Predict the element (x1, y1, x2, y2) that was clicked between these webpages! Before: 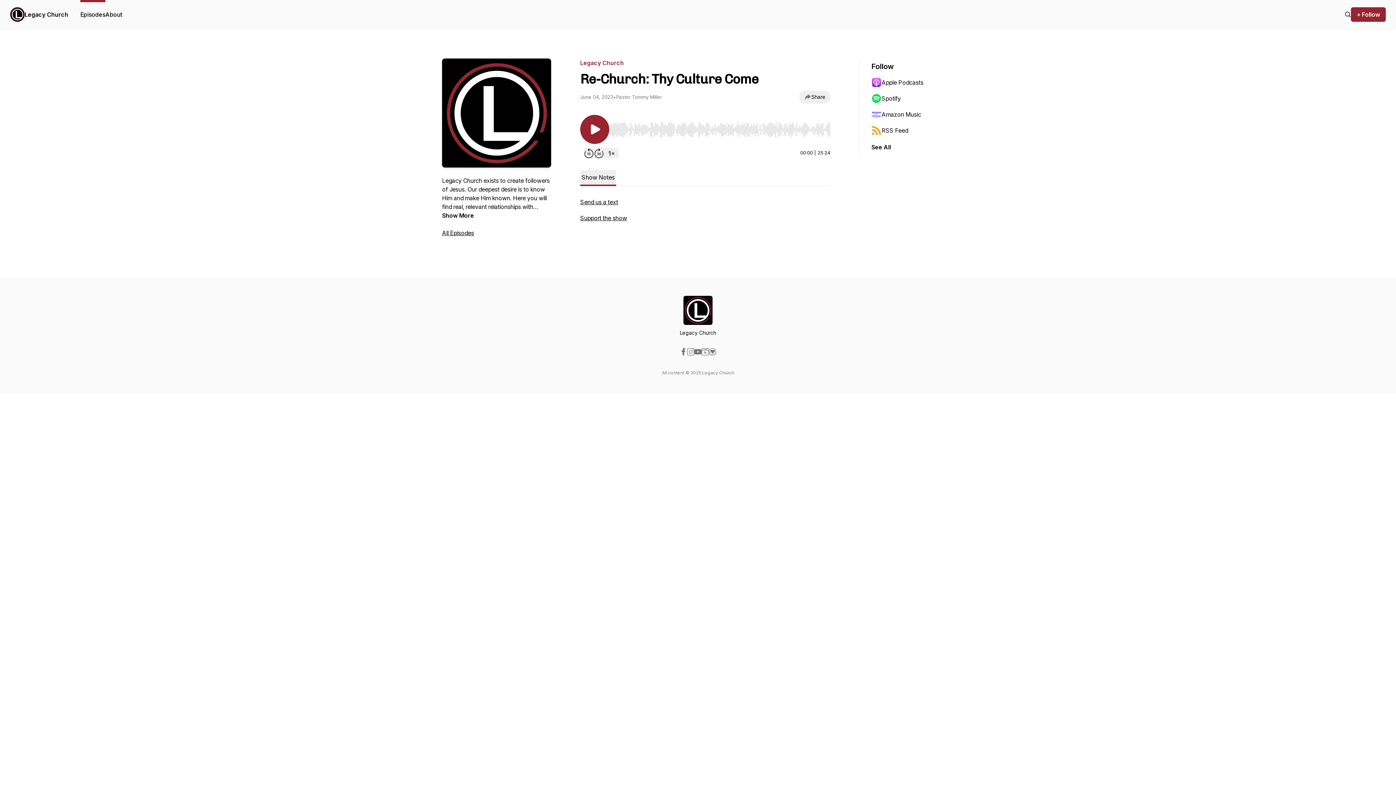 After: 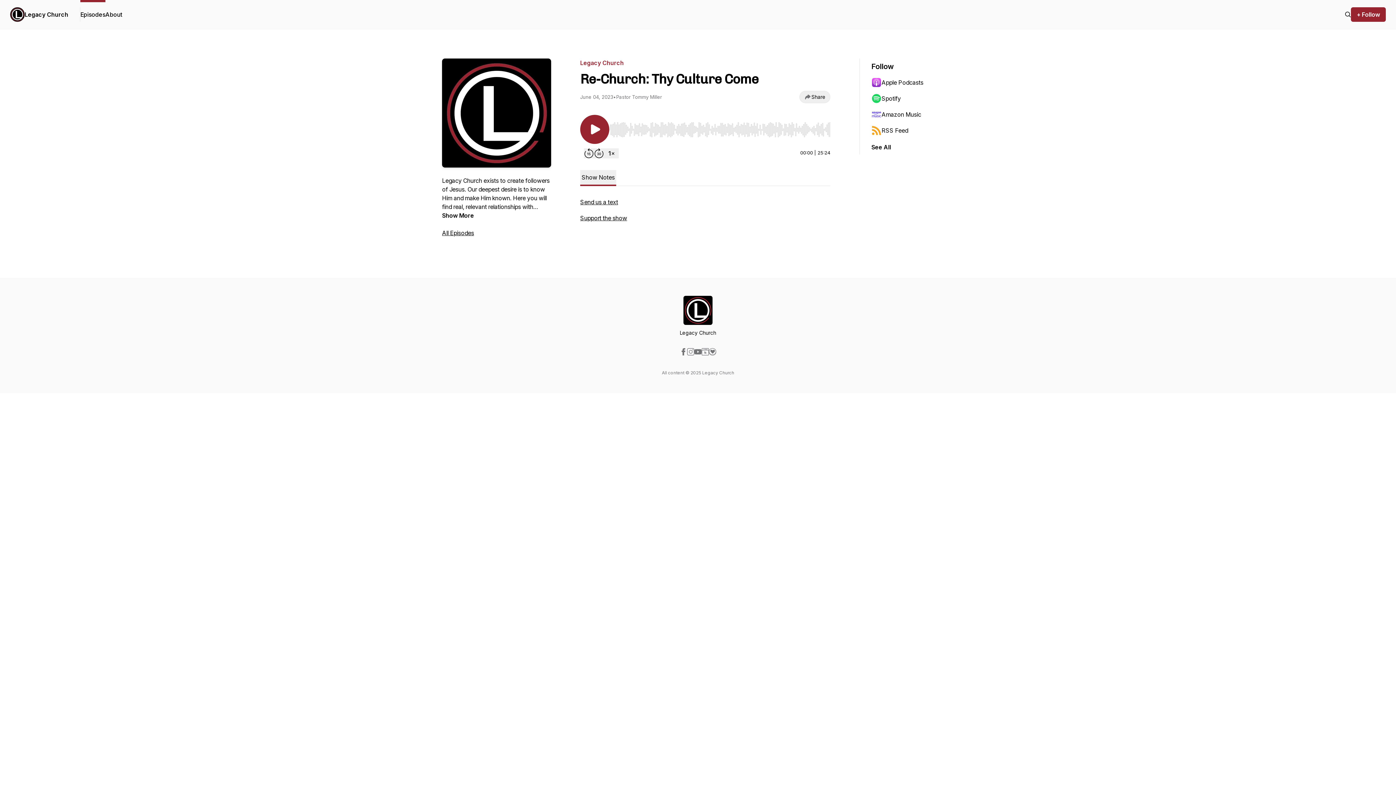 Action: label: Amazon Music bbox: (871, 106, 942, 122)